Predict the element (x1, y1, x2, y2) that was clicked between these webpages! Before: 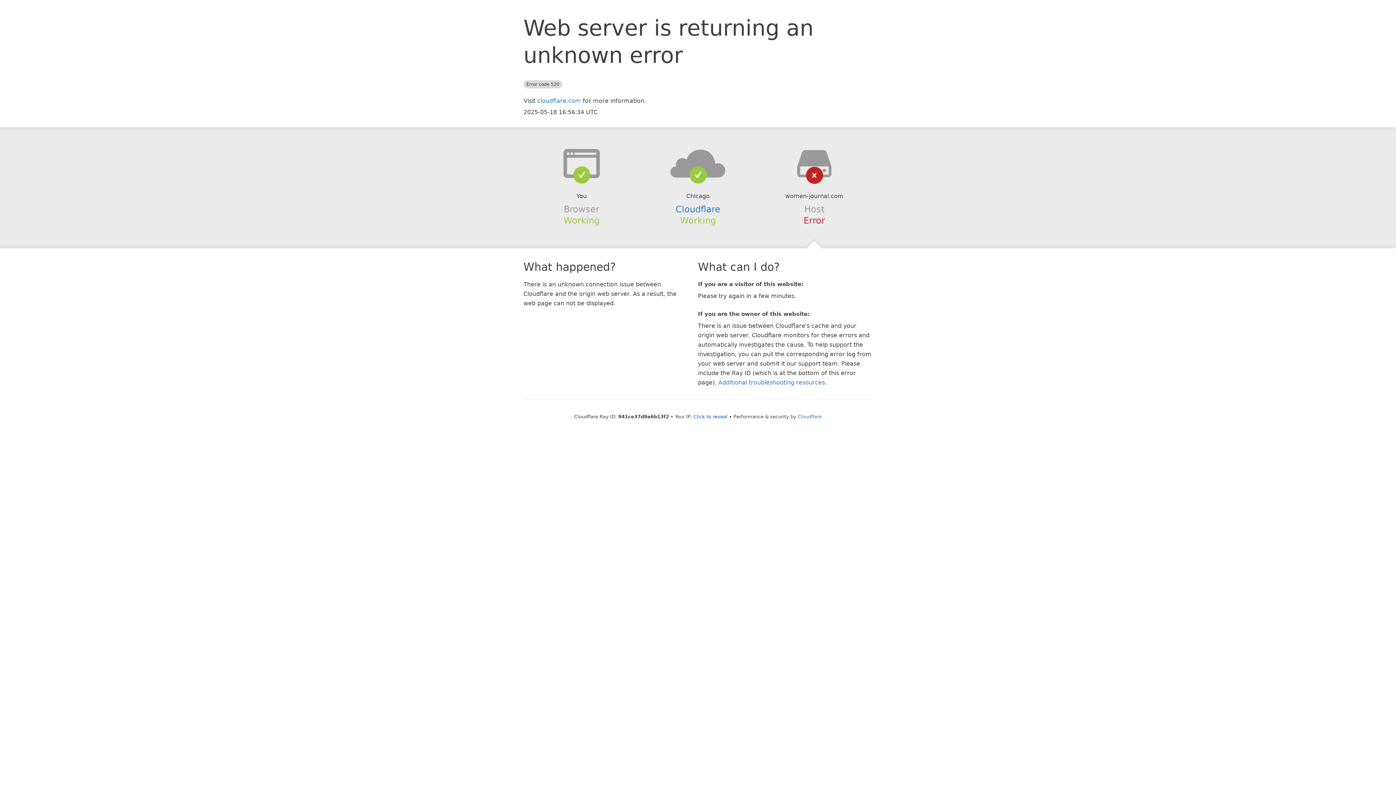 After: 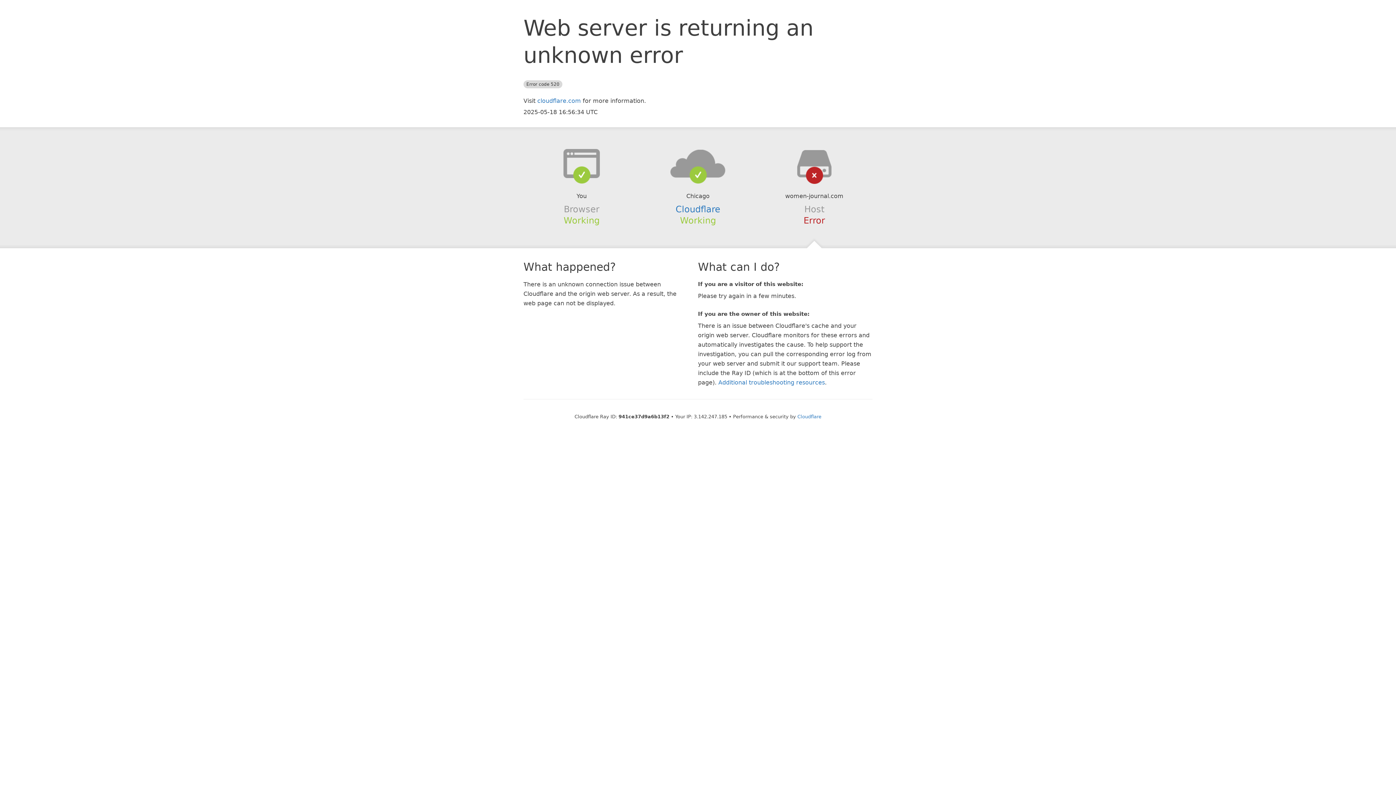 Action: bbox: (693, 414, 727, 419) label: Click to reveal